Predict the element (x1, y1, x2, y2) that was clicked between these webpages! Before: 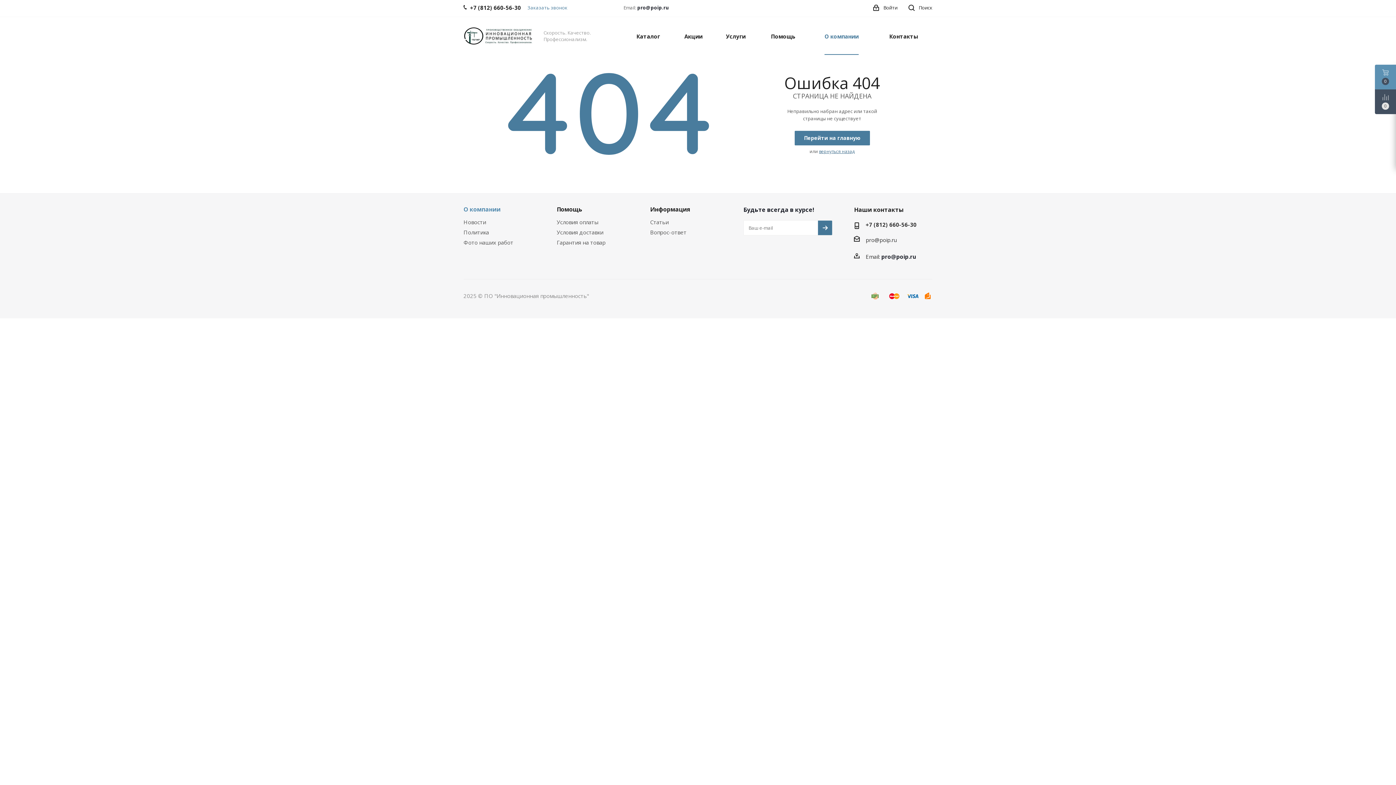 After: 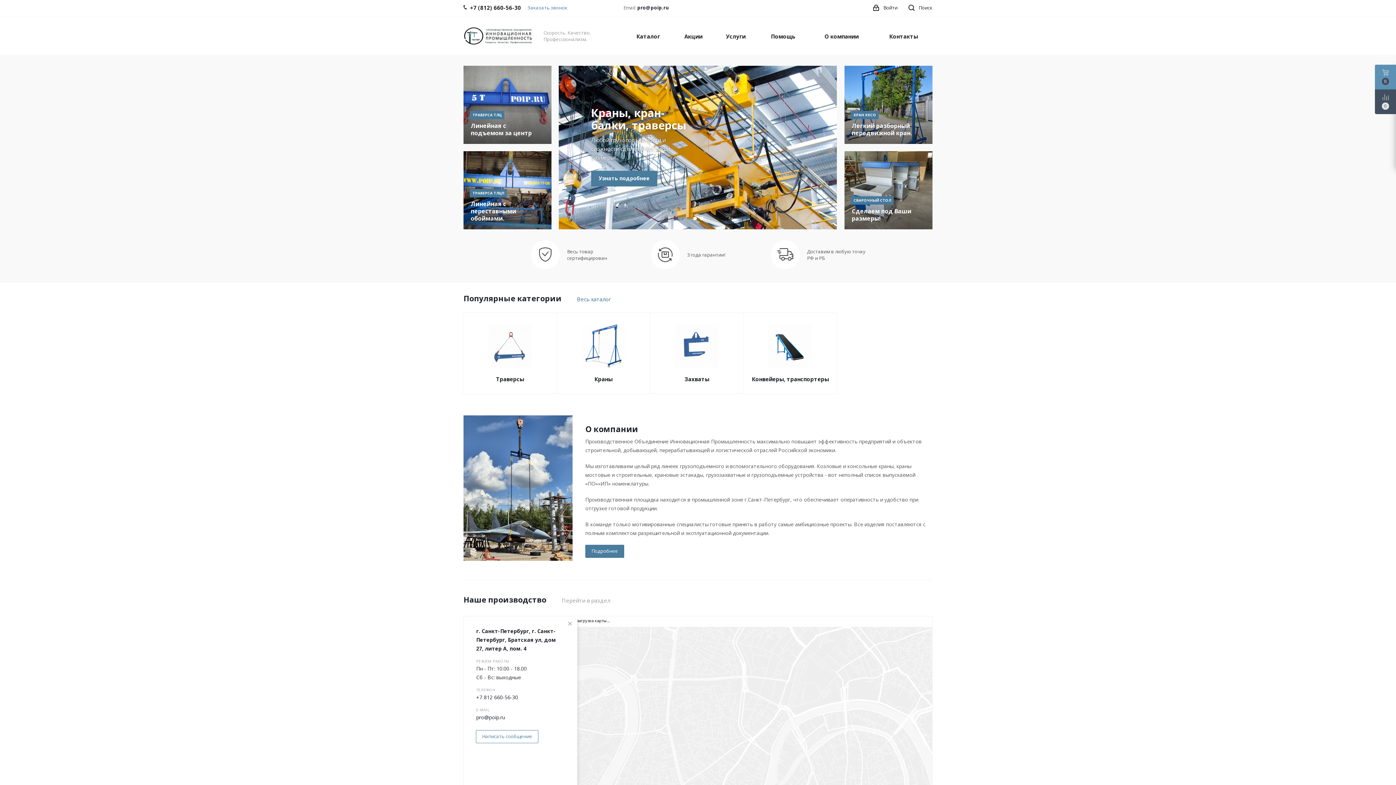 Action: bbox: (463, 31, 532, 38)